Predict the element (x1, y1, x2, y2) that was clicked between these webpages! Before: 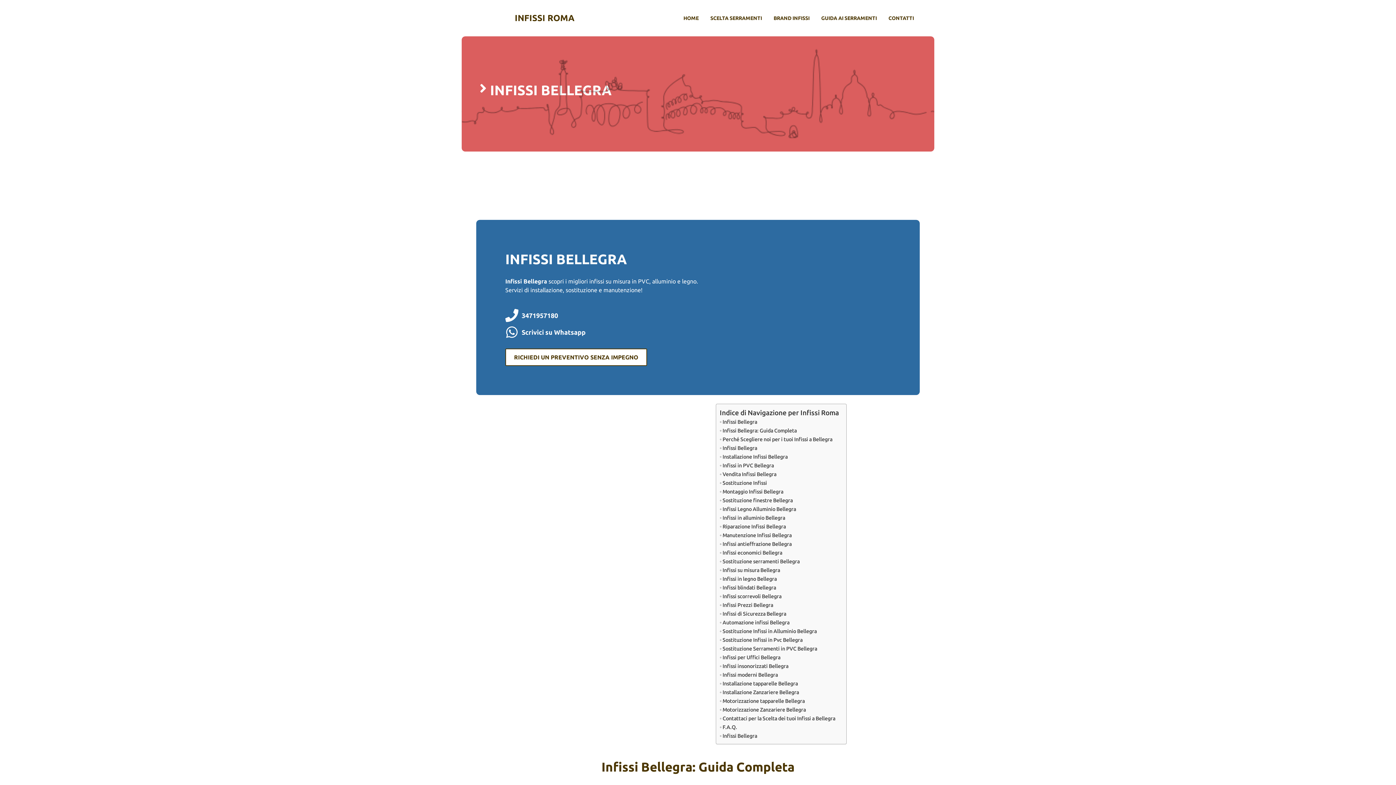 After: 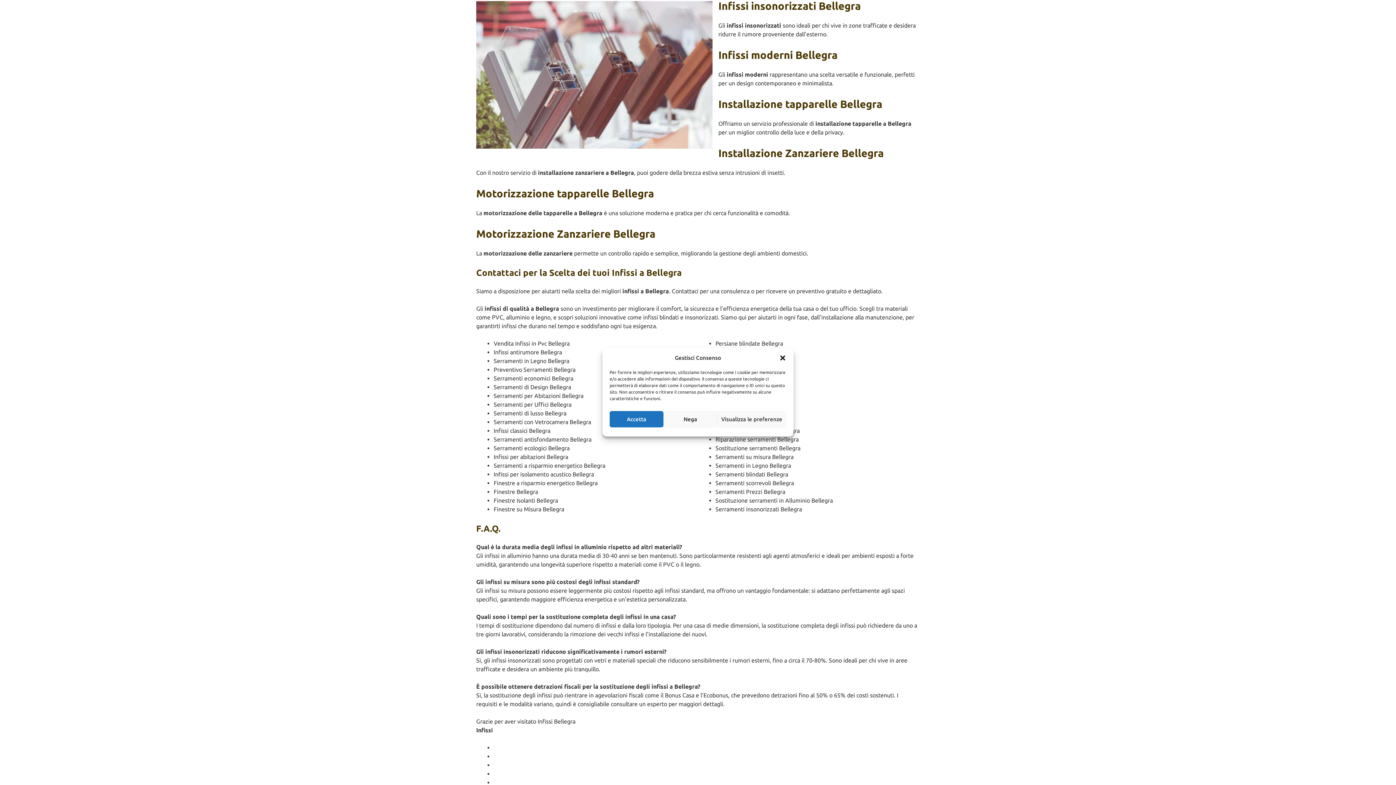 Action: bbox: (719, 662, 788, 670) label: Infissi insonorizzati Bellegra